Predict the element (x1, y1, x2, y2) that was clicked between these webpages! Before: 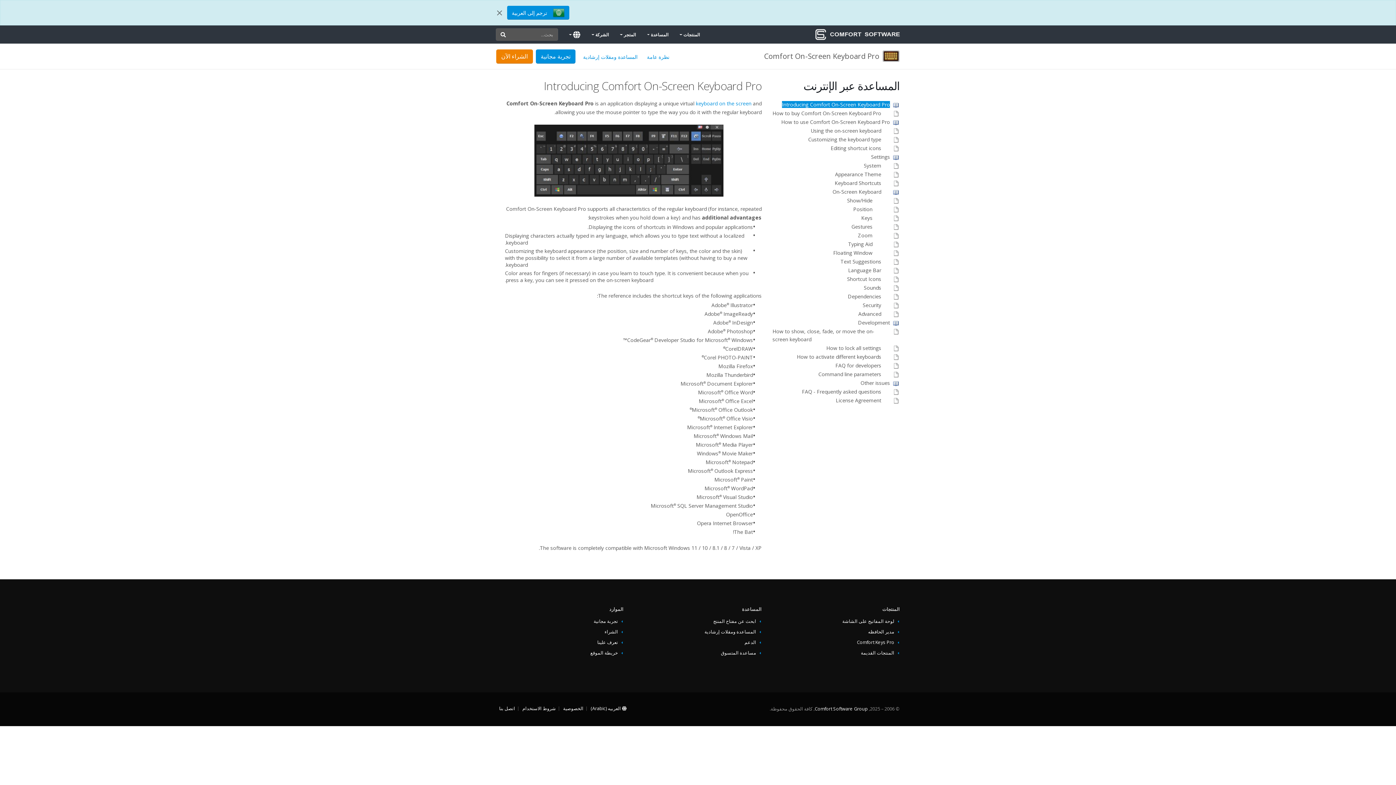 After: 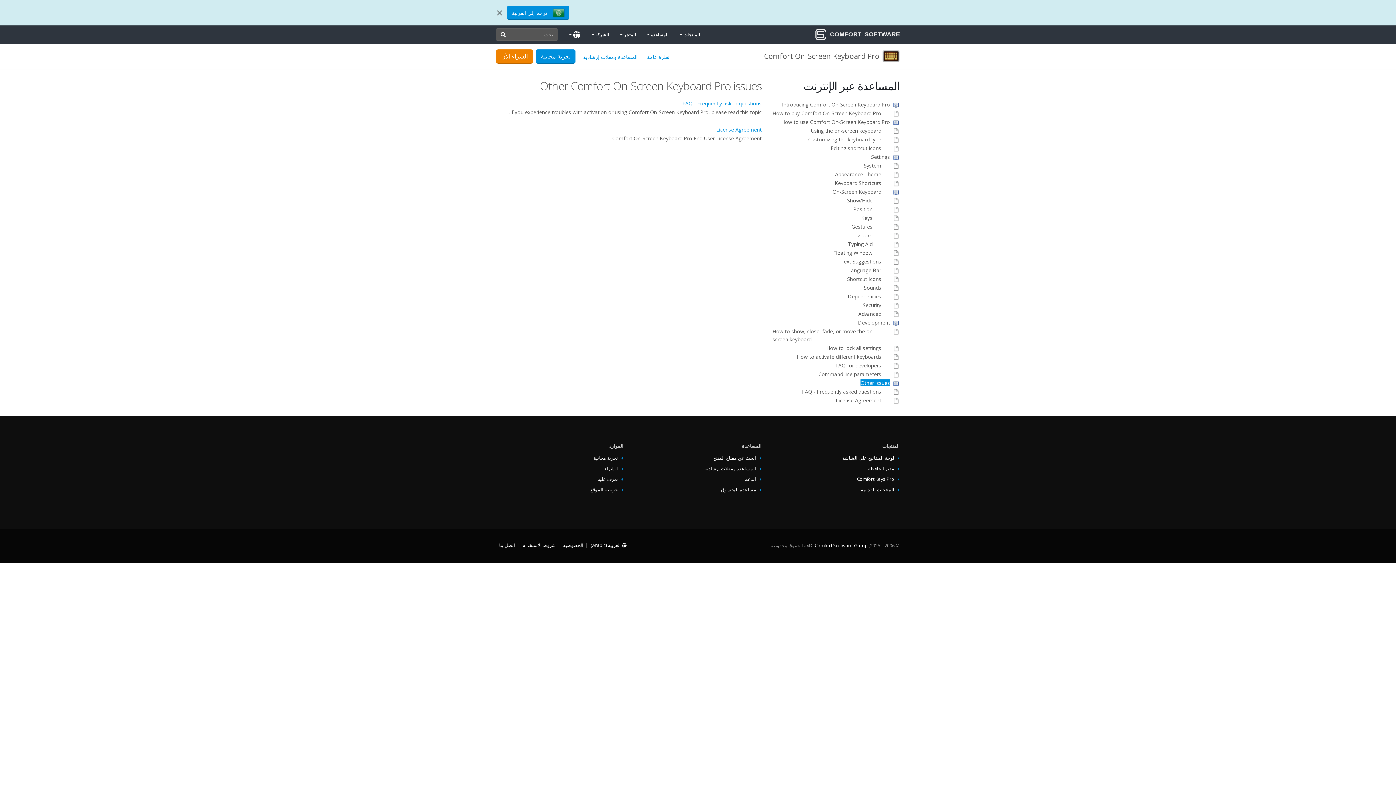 Action: bbox: (860, 379, 890, 386) label: Other issues